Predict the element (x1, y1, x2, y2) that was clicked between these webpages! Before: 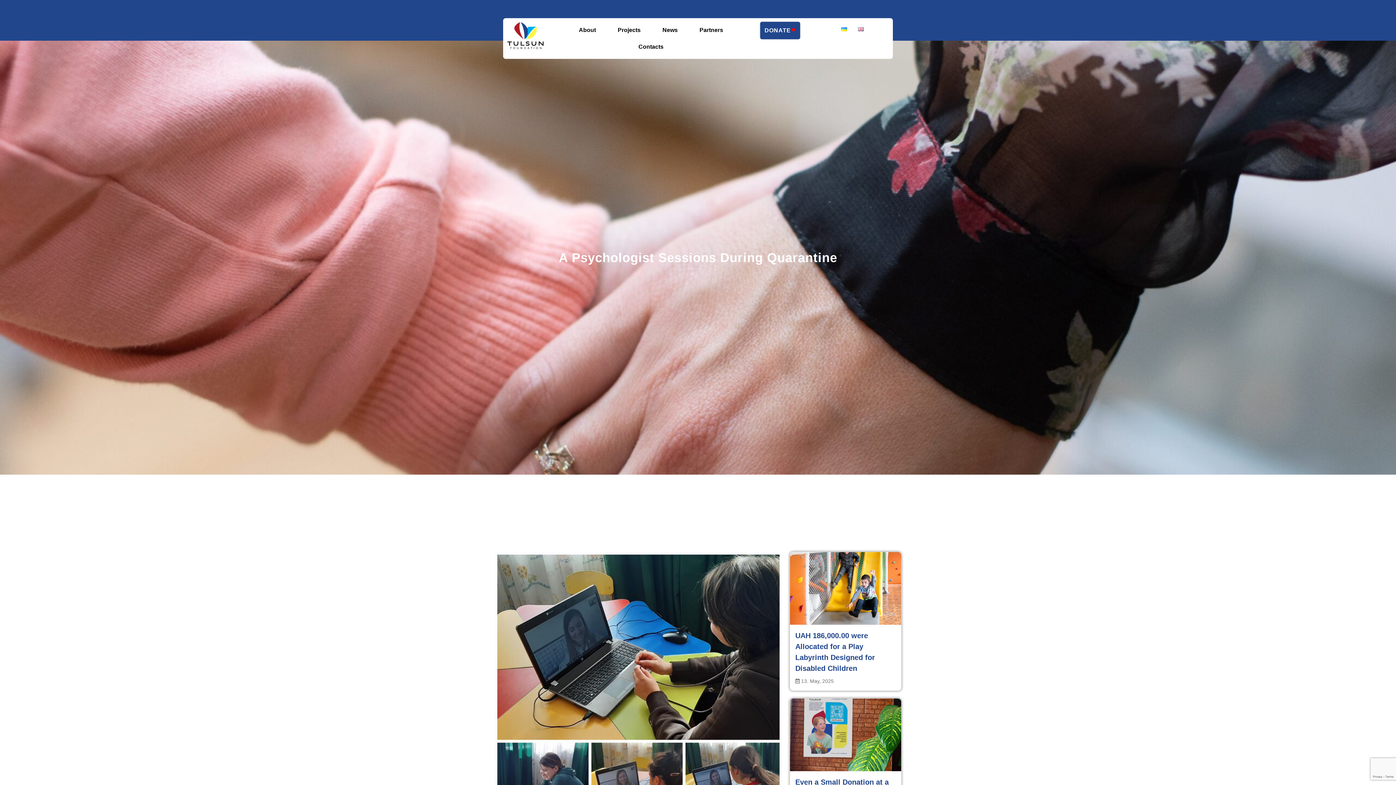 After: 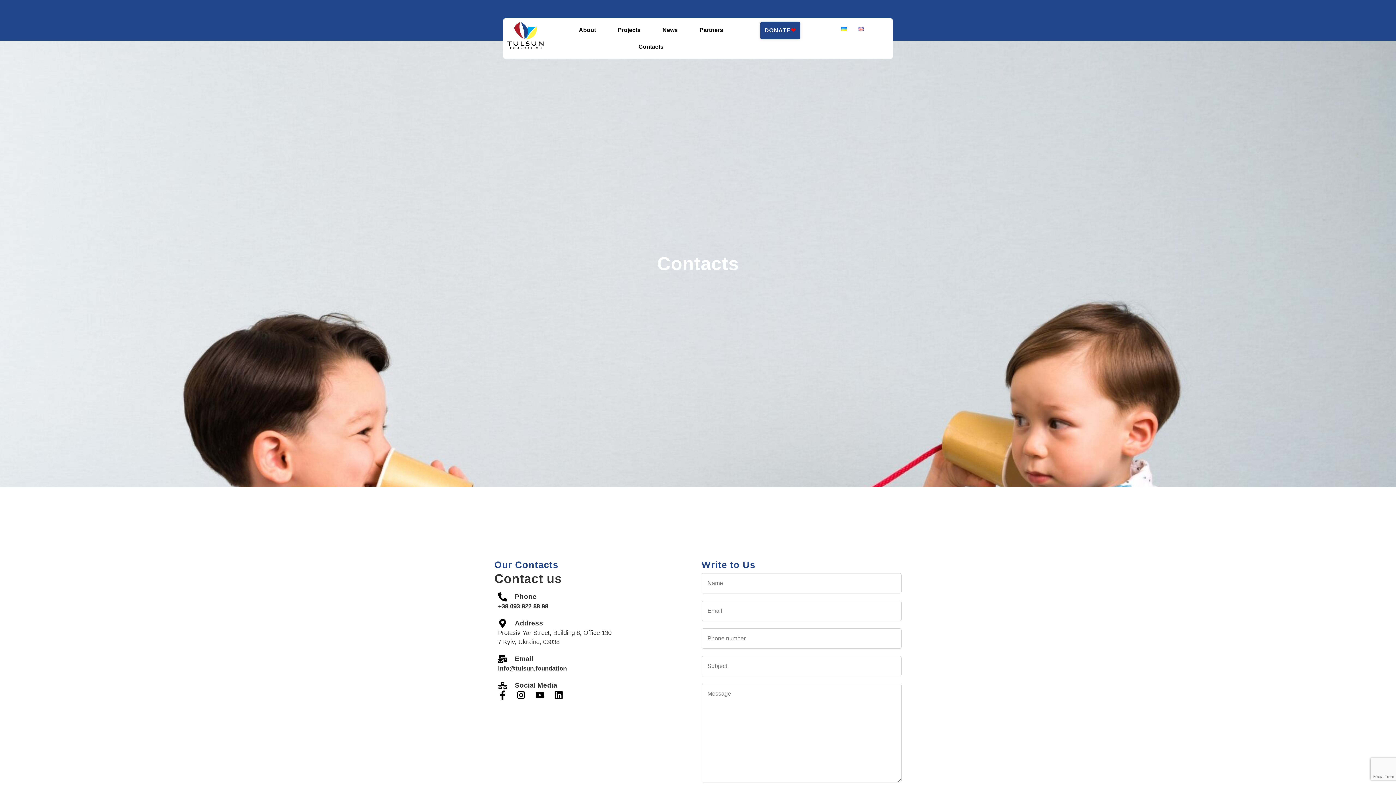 Action: label: Contacts bbox: (627, 38, 674, 55)